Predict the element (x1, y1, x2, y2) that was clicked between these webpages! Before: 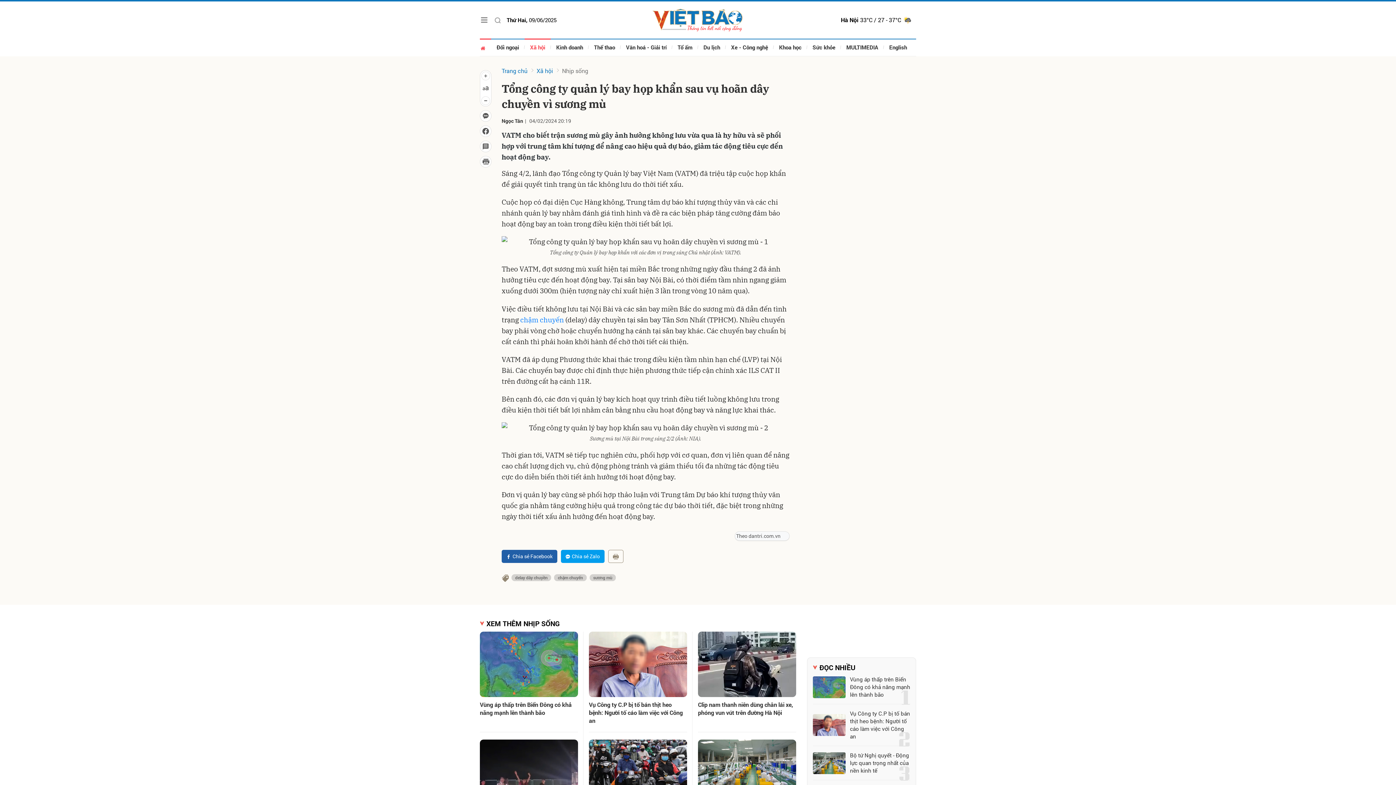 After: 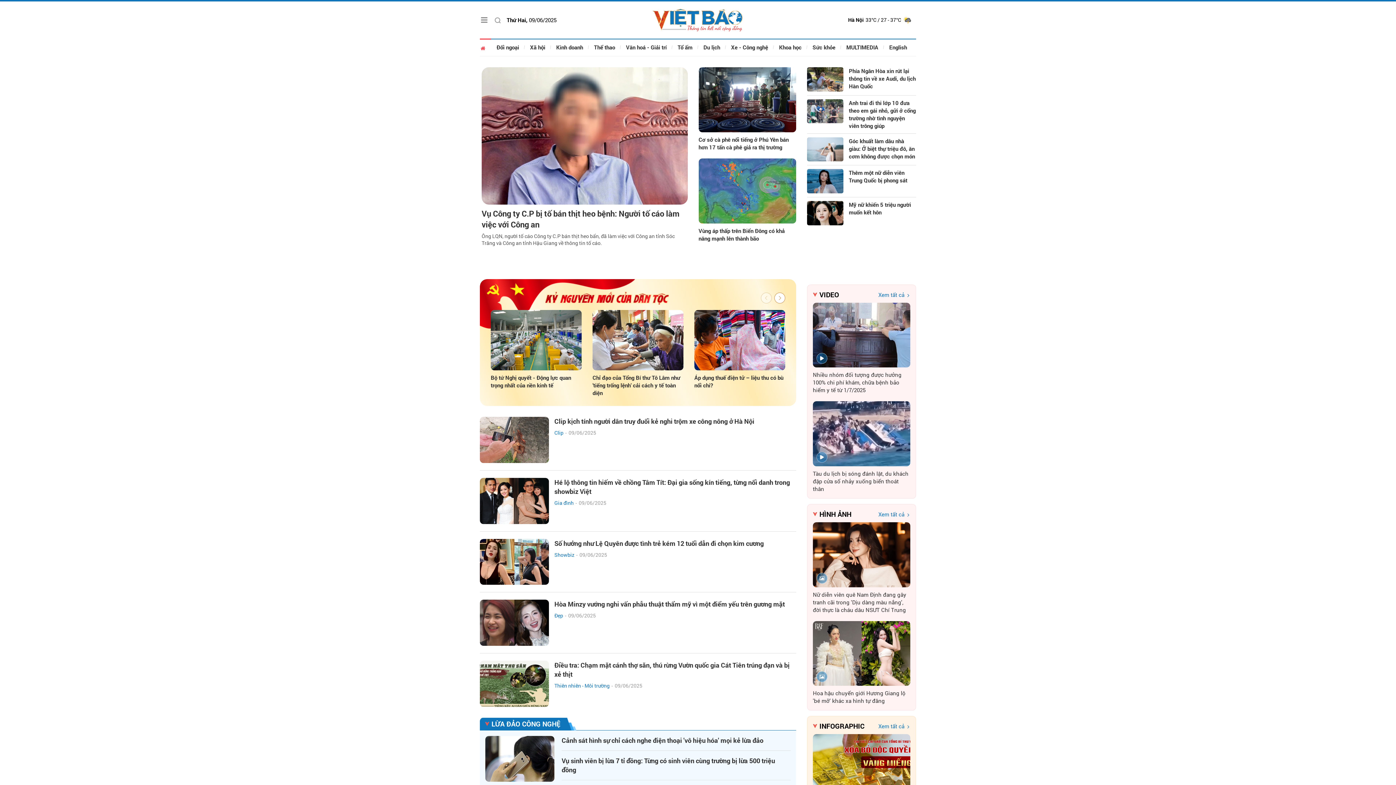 Action: bbox: (480, 38, 491, 56)